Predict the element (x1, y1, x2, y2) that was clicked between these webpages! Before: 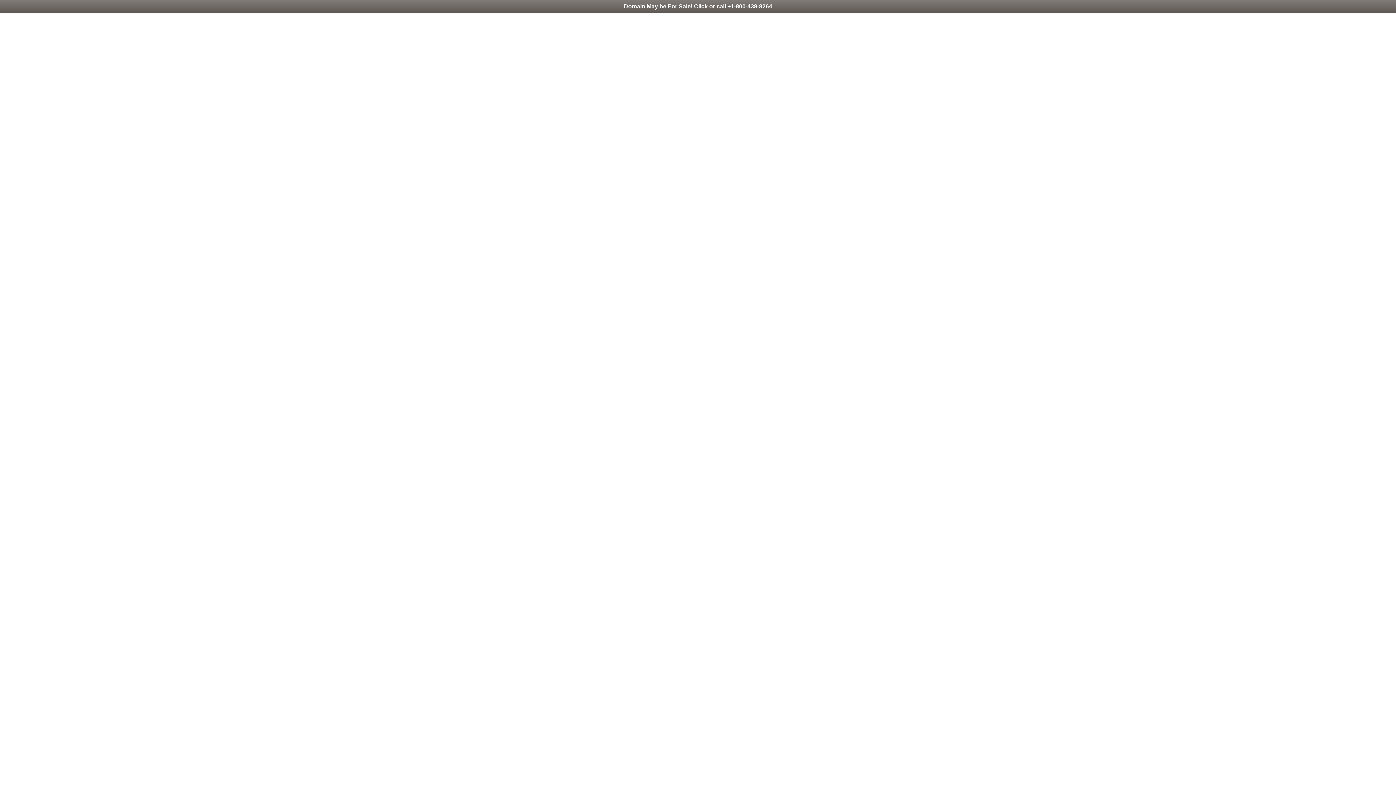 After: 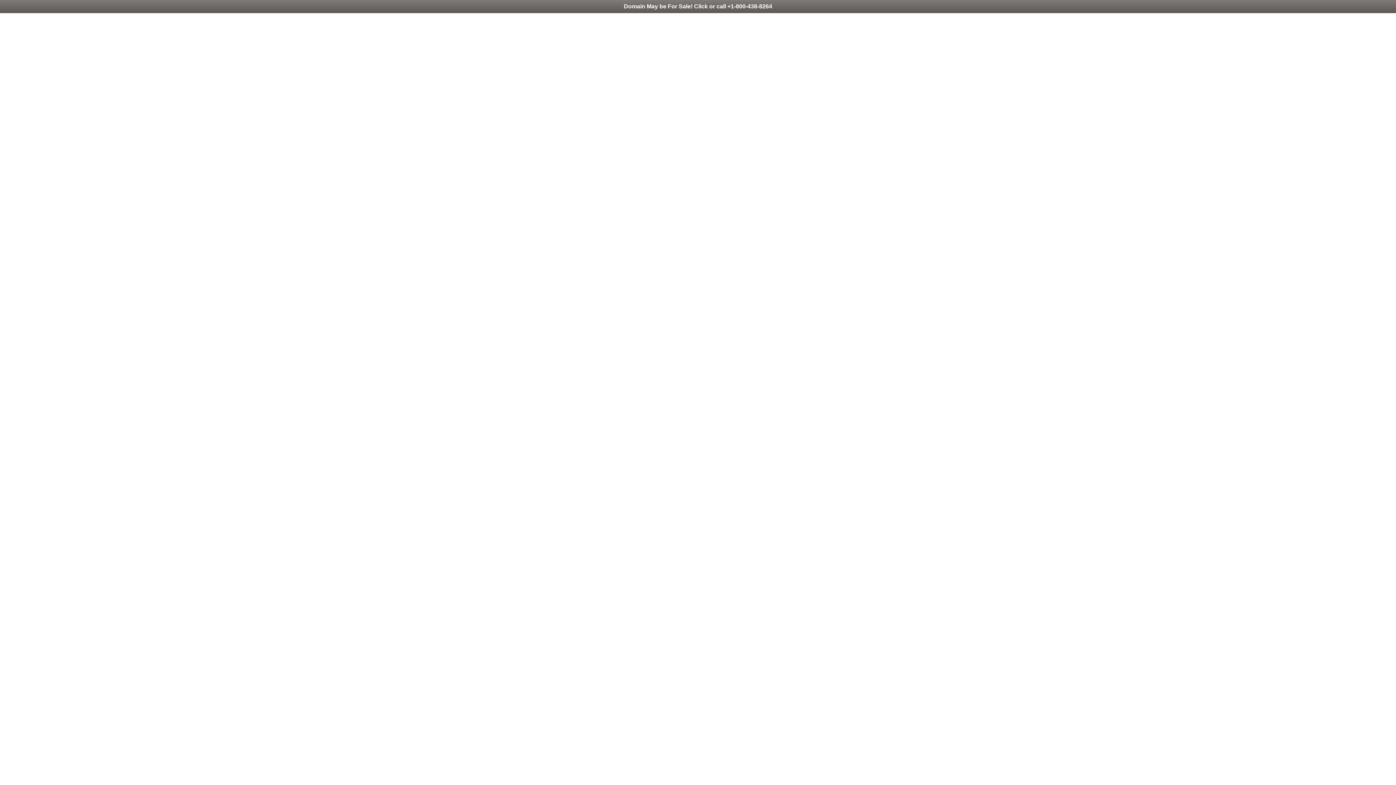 Action: bbox: (0, 0, 1396, 13) label: Domain May be For Sale! Click or call +1-800-438-8264